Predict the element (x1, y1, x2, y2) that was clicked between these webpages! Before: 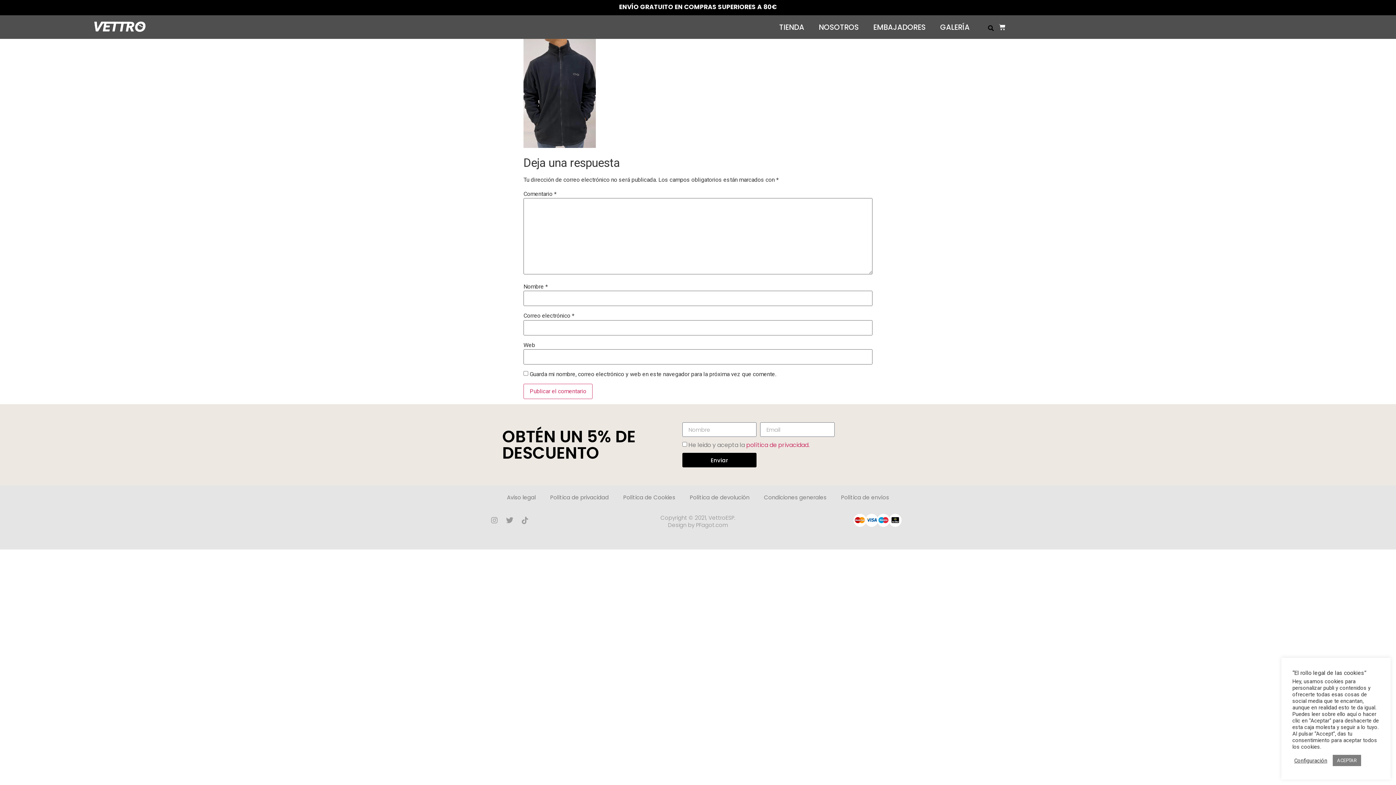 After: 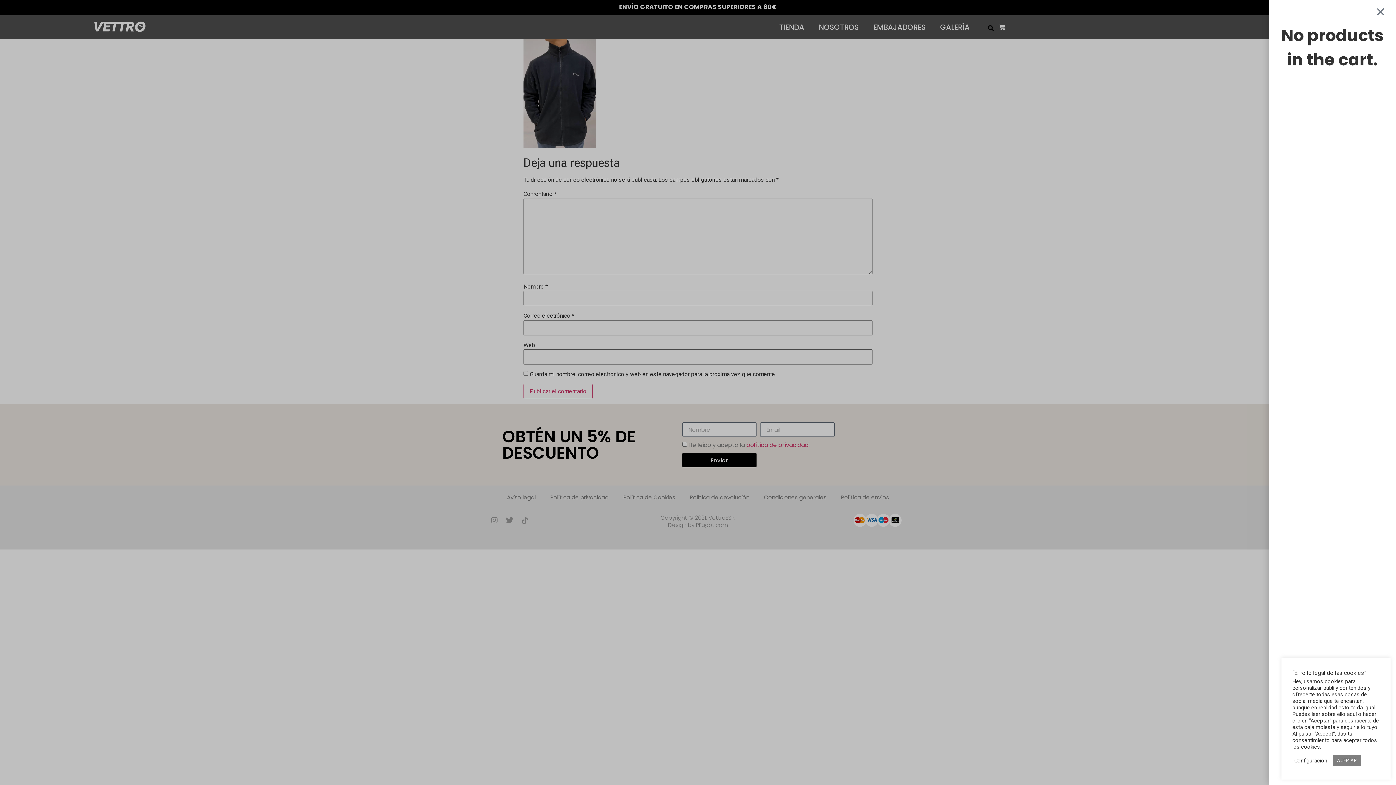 Action: label: Cart bbox: (990, 19, 1014, 34)